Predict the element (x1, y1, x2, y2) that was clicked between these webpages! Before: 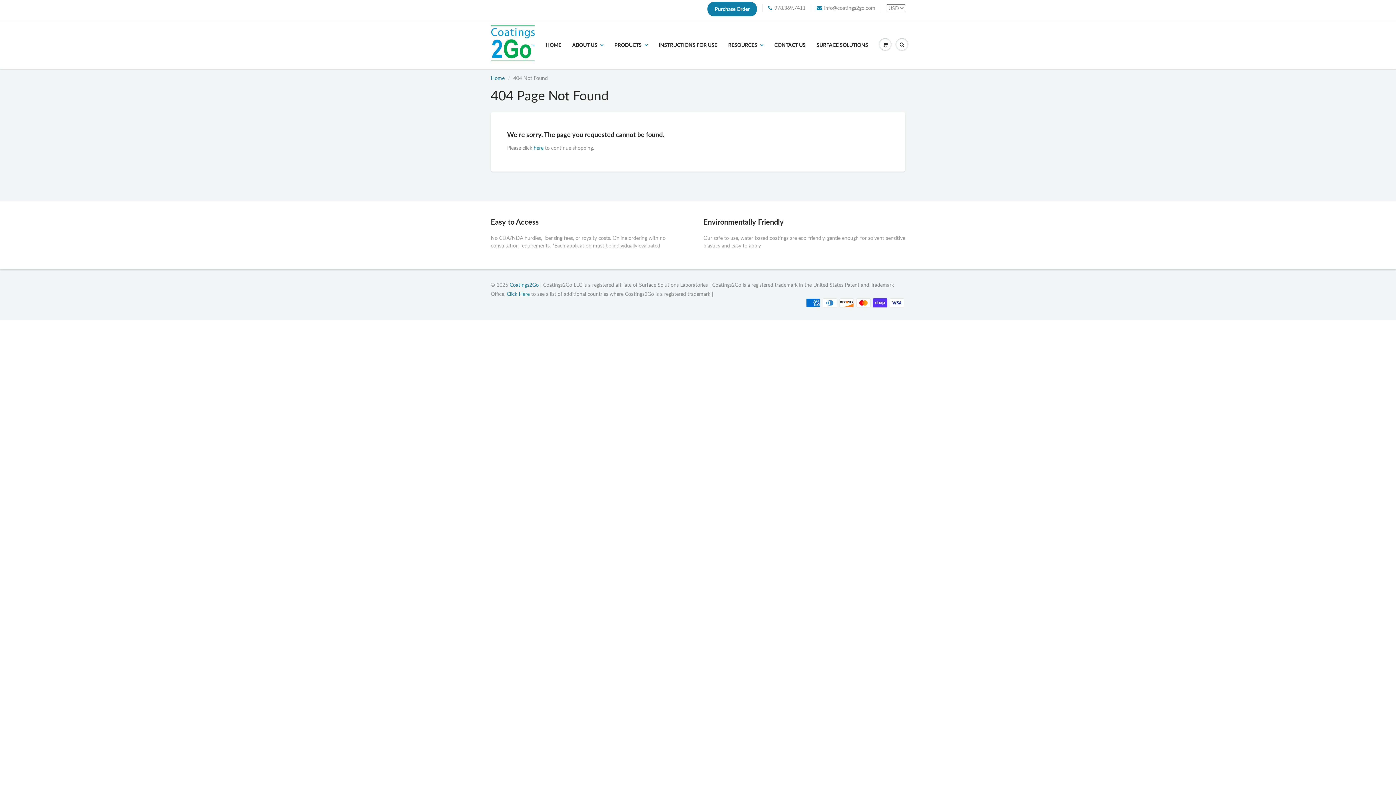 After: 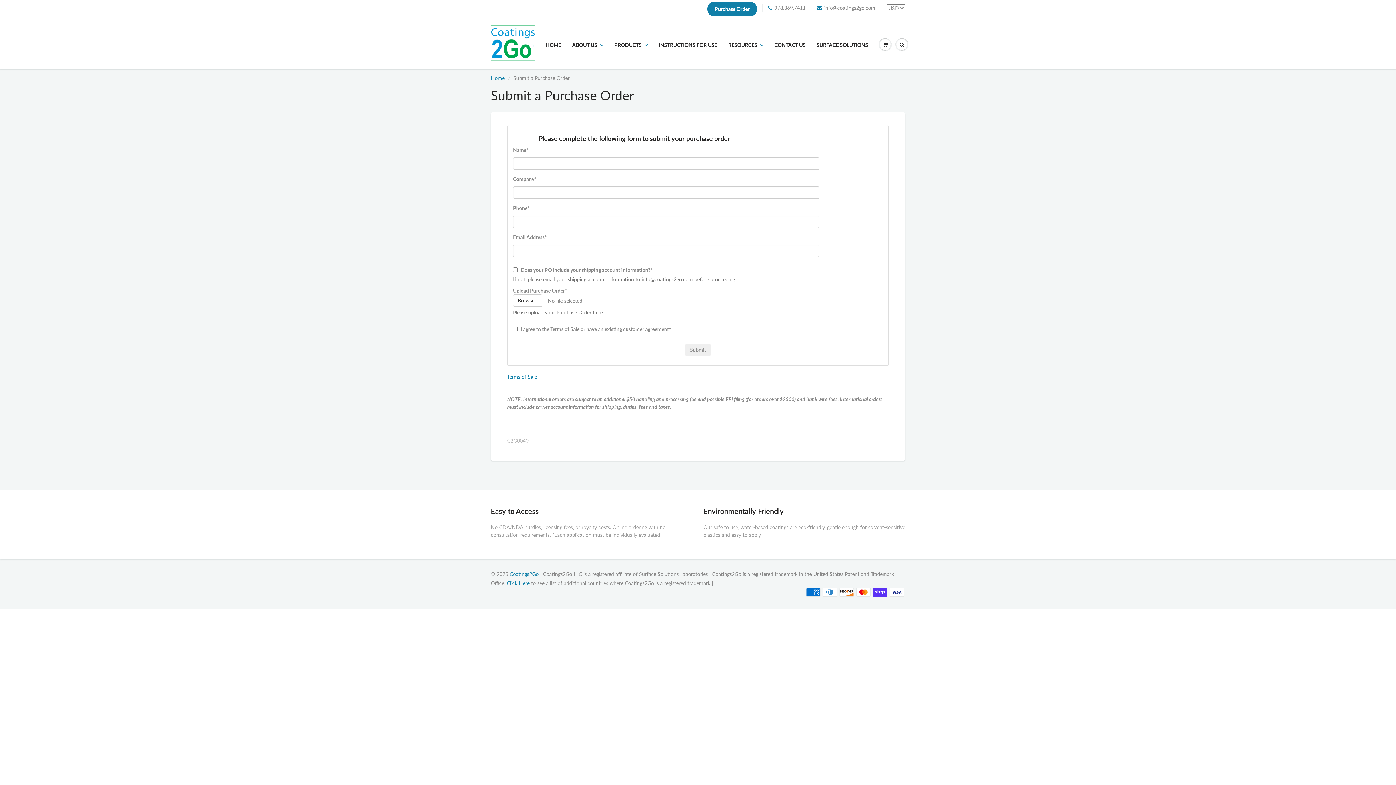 Action: label: Purchase Order bbox: (707, 1, 757, 16)